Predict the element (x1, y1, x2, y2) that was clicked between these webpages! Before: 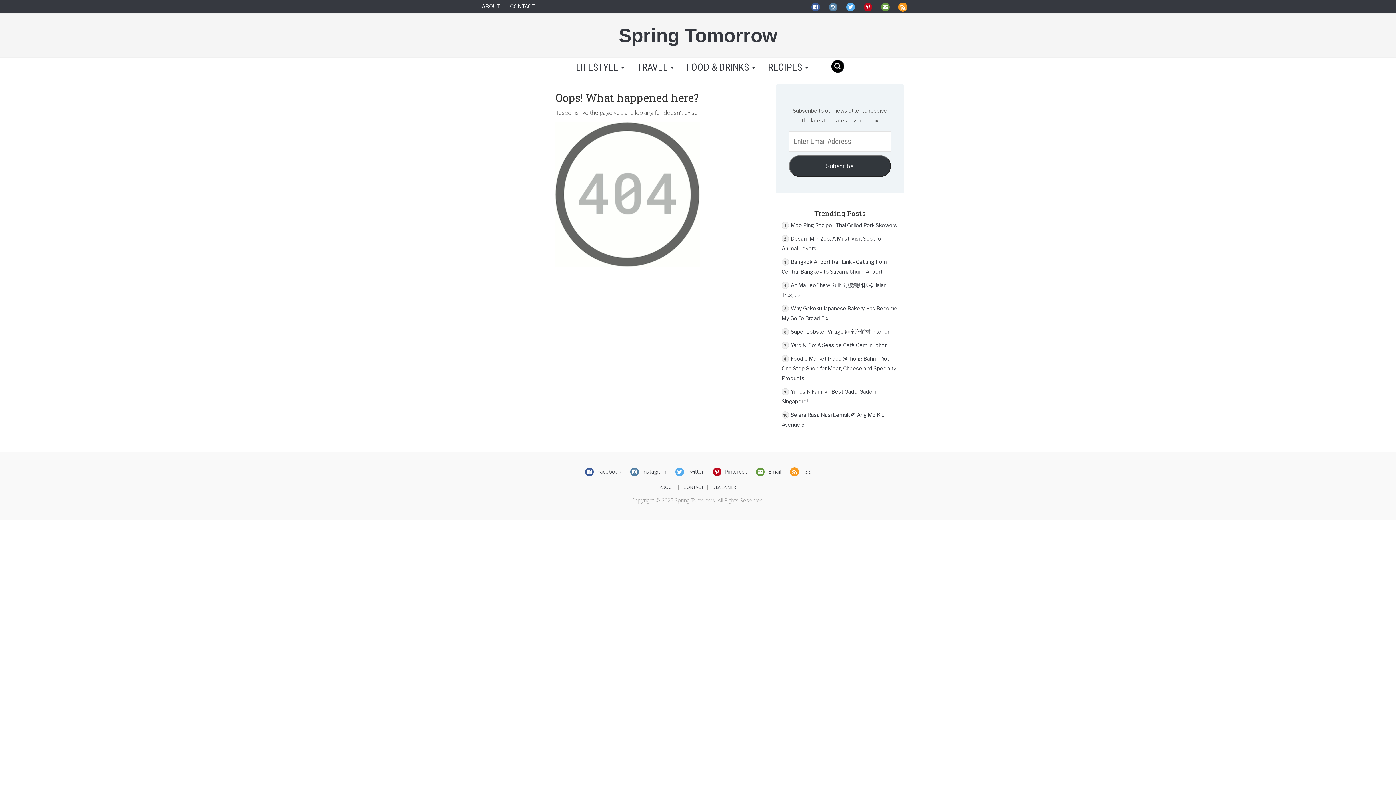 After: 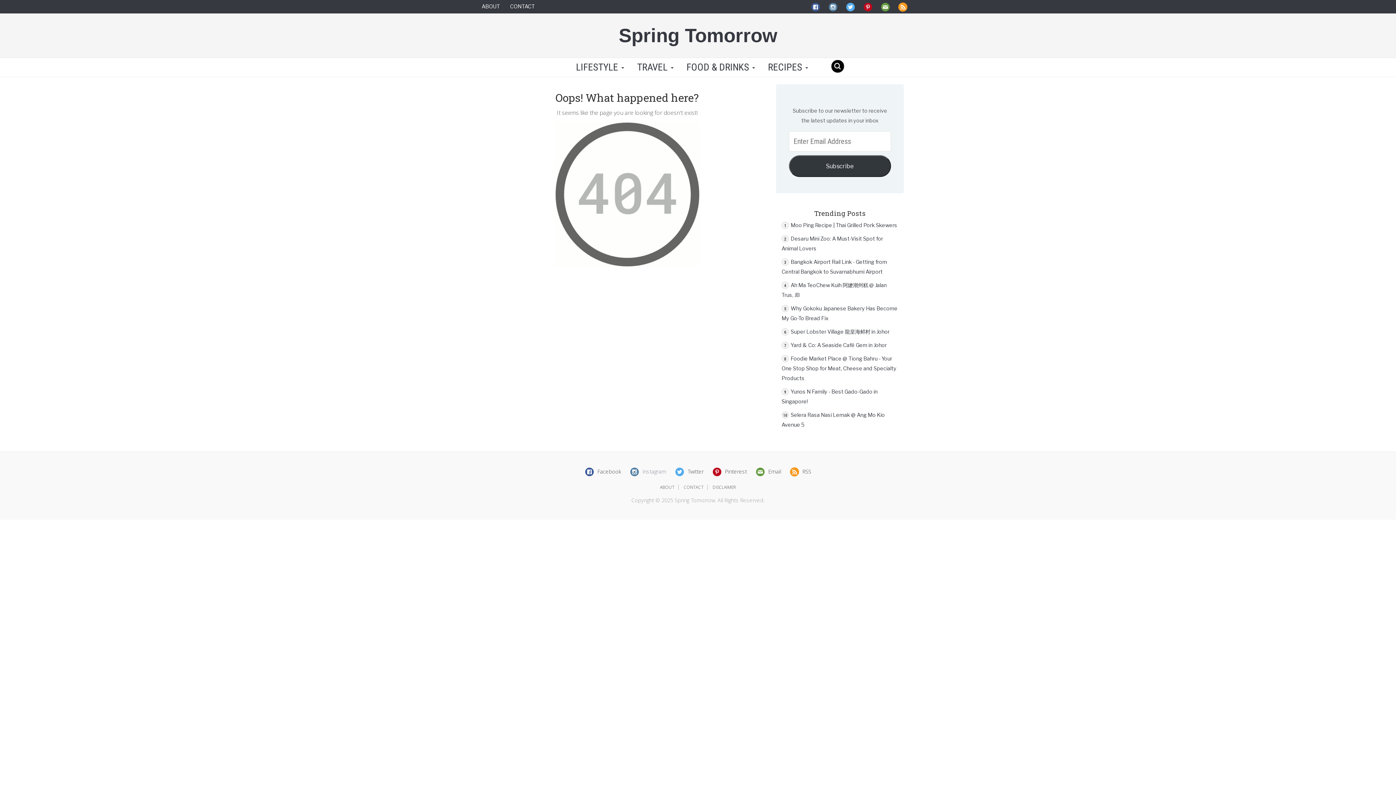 Action: label: Instagram bbox: (630, 468, 666, 475)